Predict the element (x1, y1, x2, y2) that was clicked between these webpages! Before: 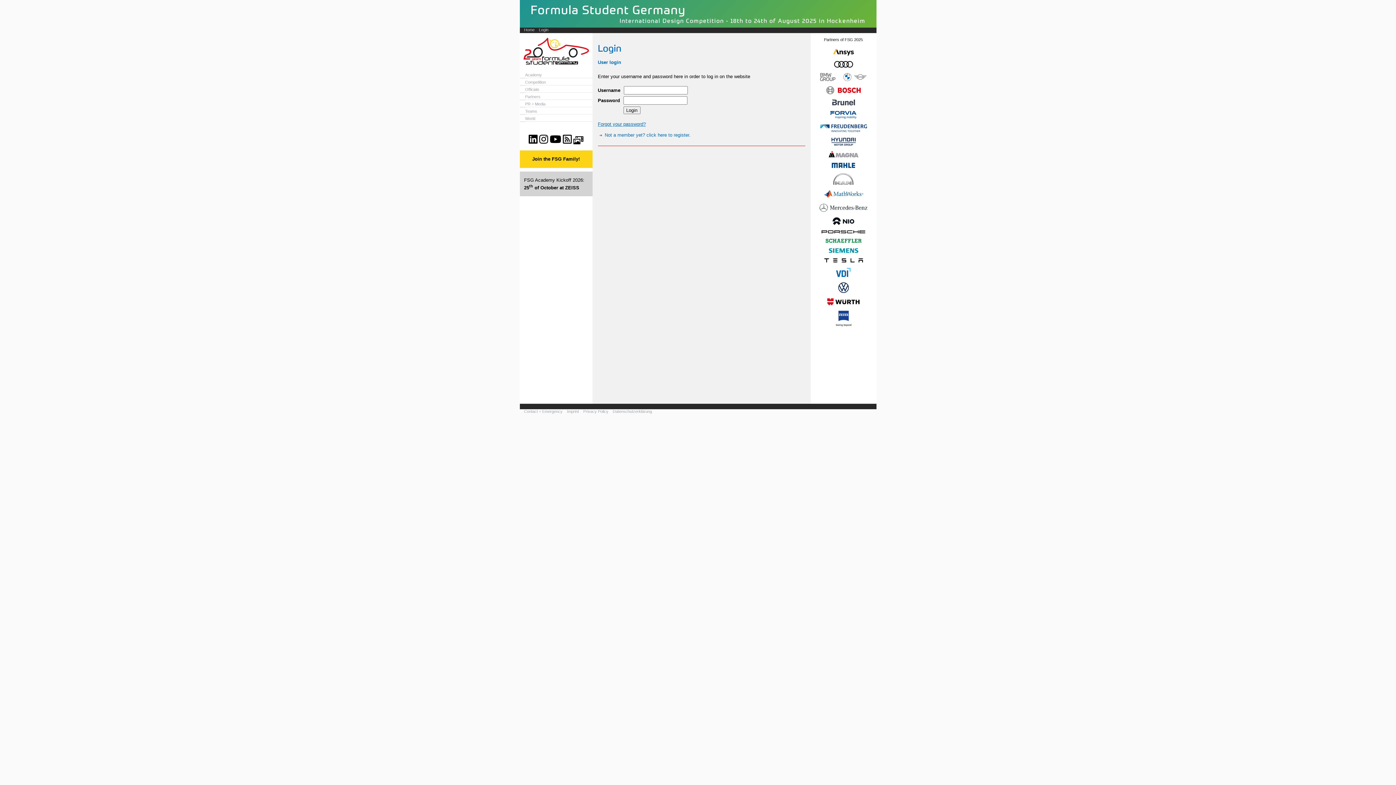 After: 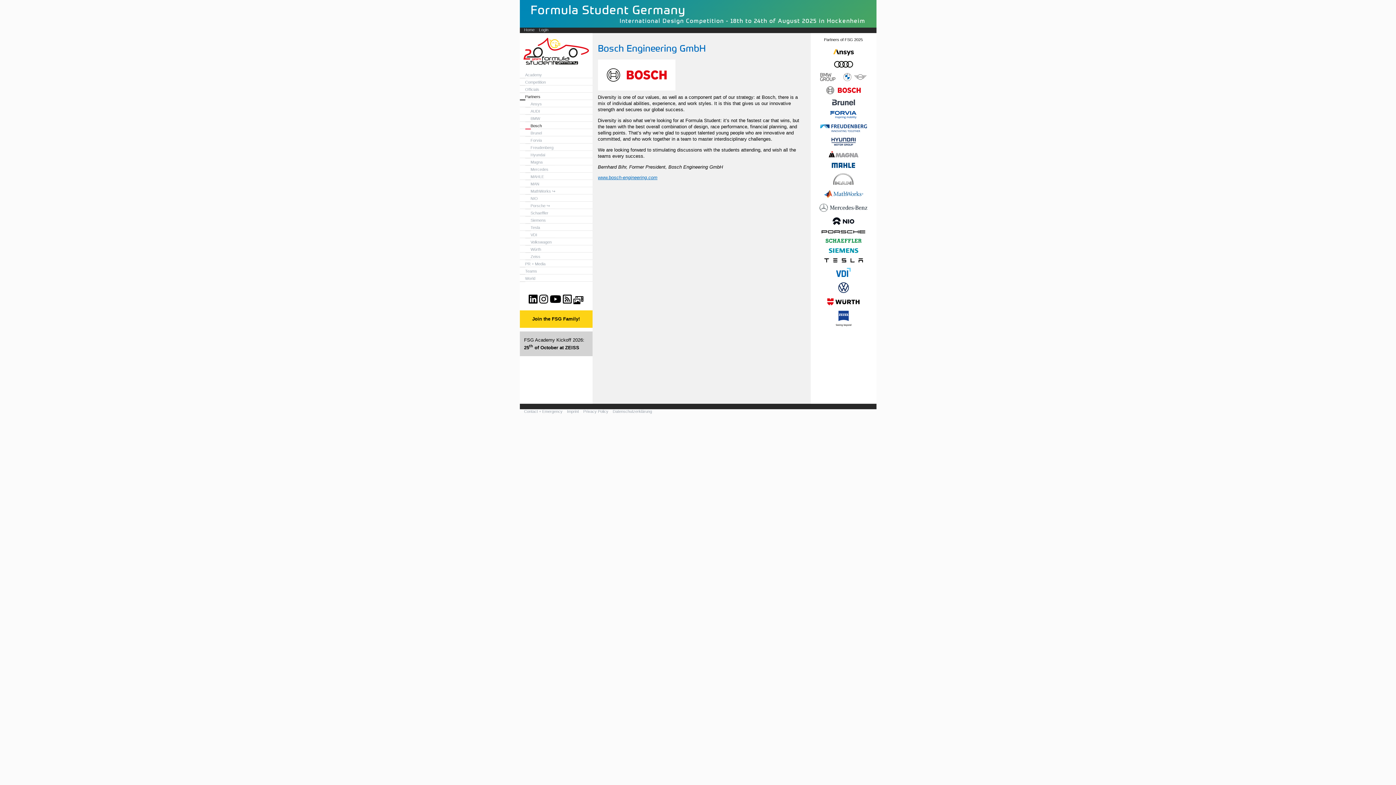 Action: bbox: (826, 94, 860, 98)